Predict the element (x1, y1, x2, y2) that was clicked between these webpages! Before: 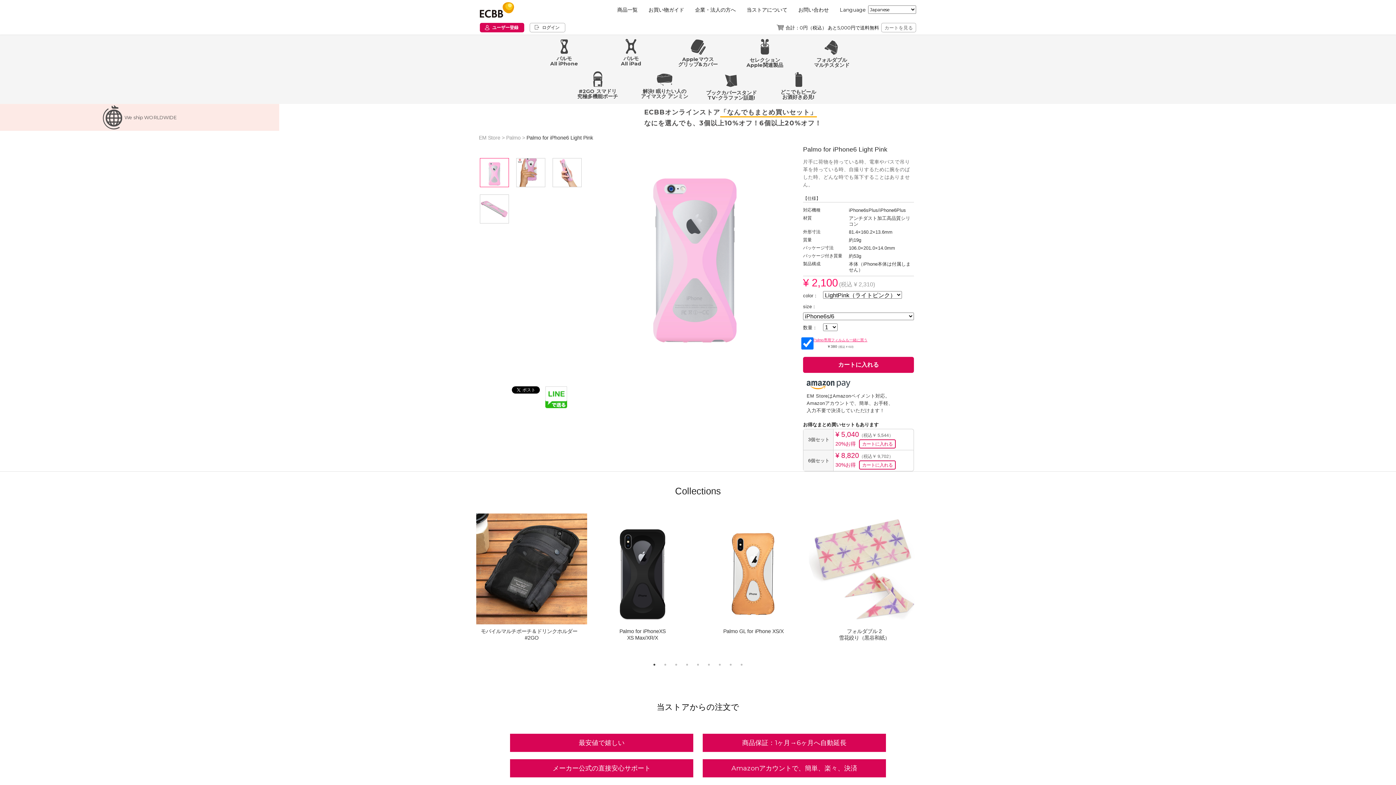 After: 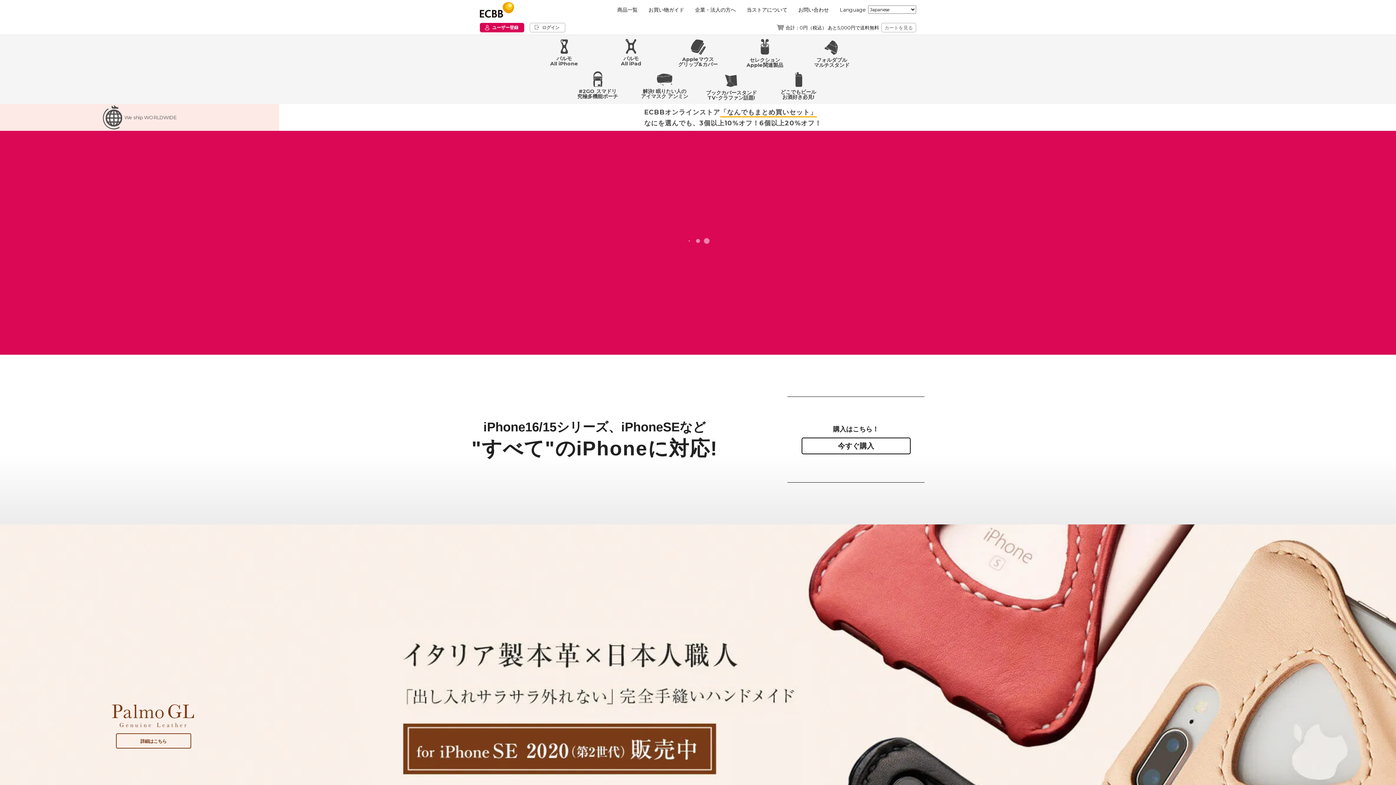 Action: label: パルモ
All iPhone bbox: (530, 38, 597, 66)